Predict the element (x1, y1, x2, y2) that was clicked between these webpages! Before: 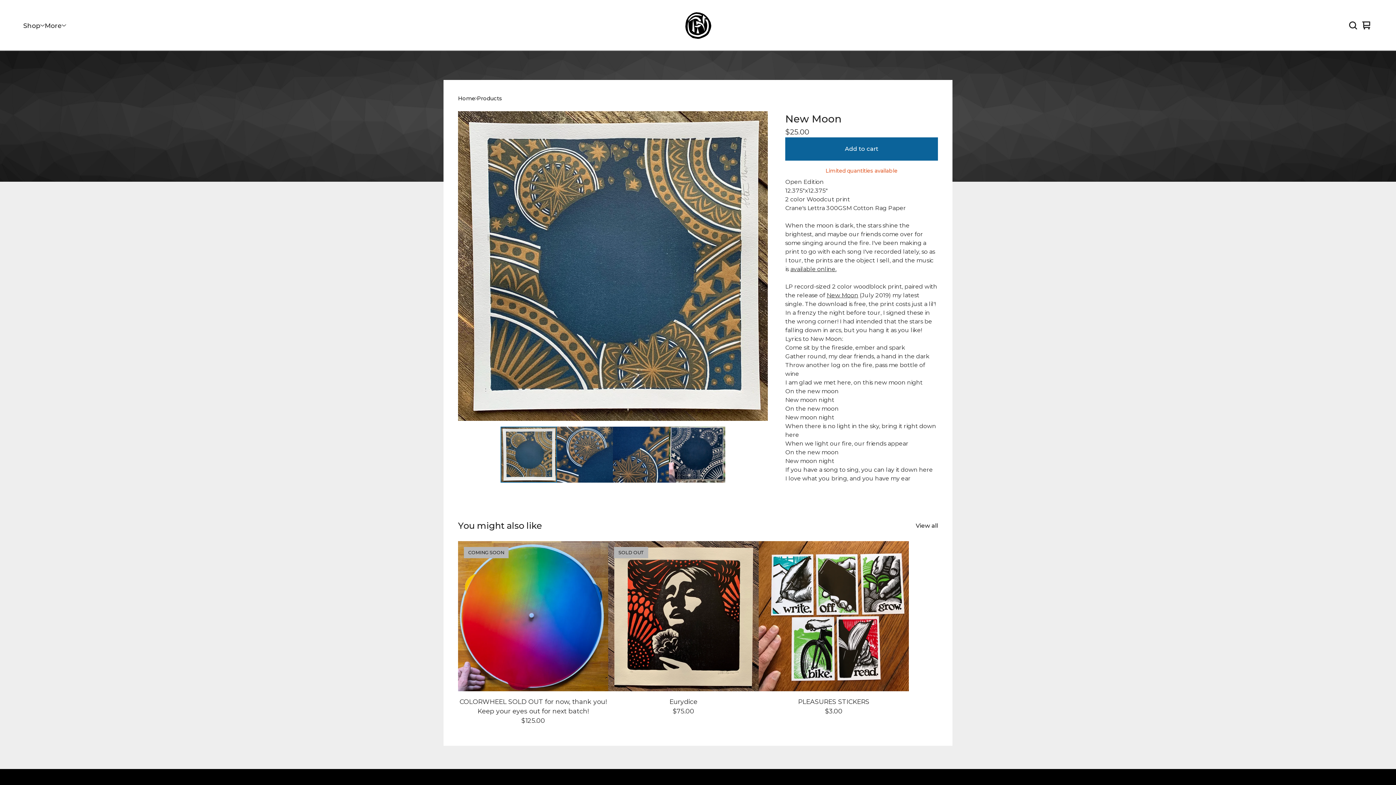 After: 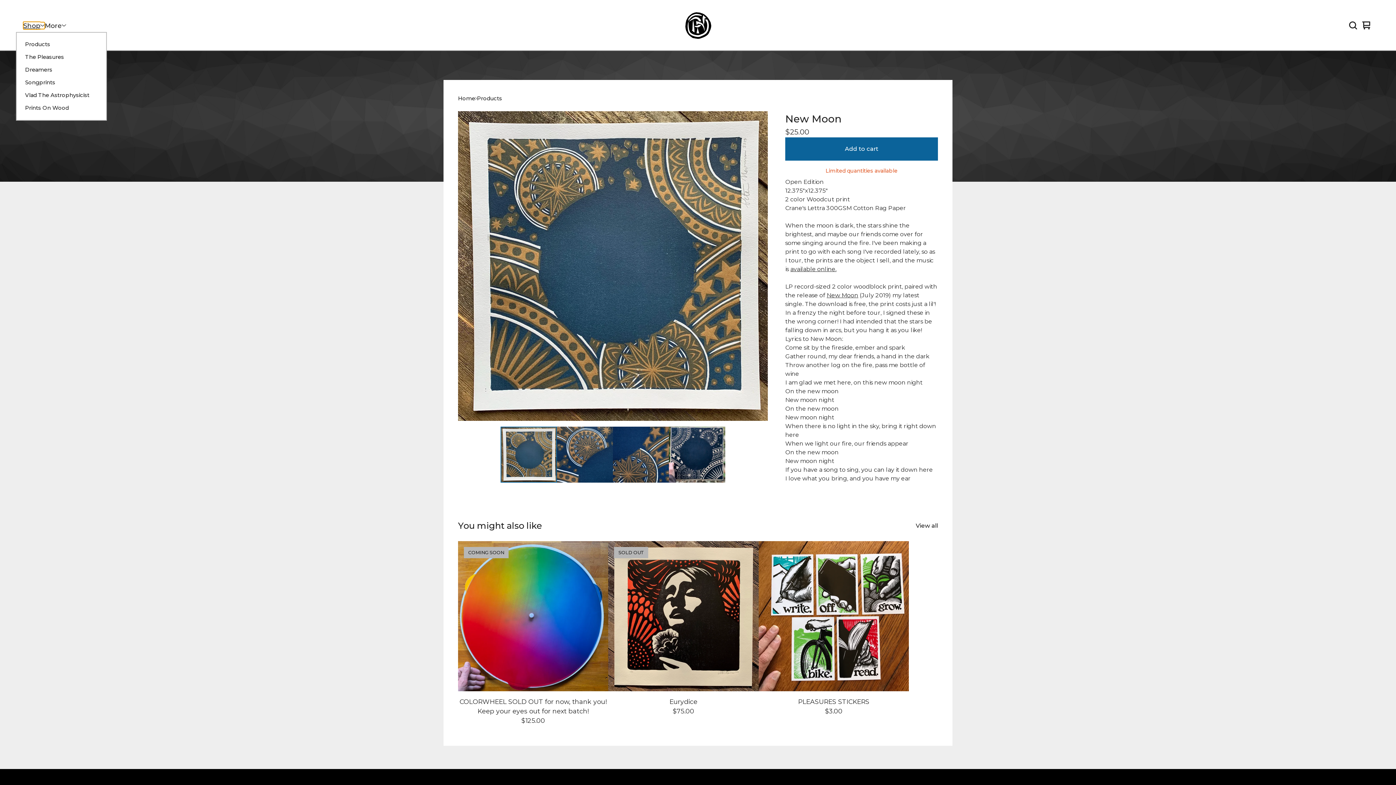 Action: bbox: (23, 22, 44, 28) label: Open category navigation